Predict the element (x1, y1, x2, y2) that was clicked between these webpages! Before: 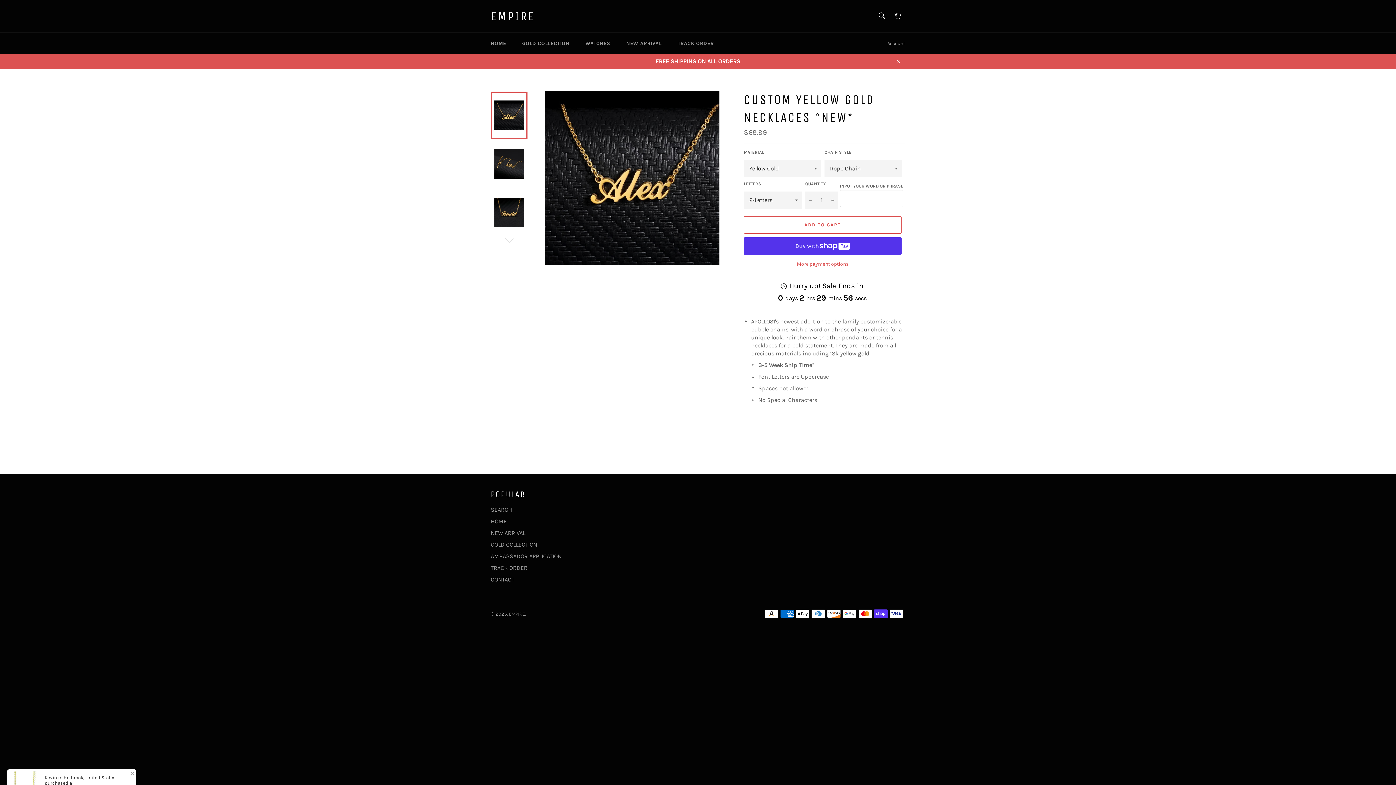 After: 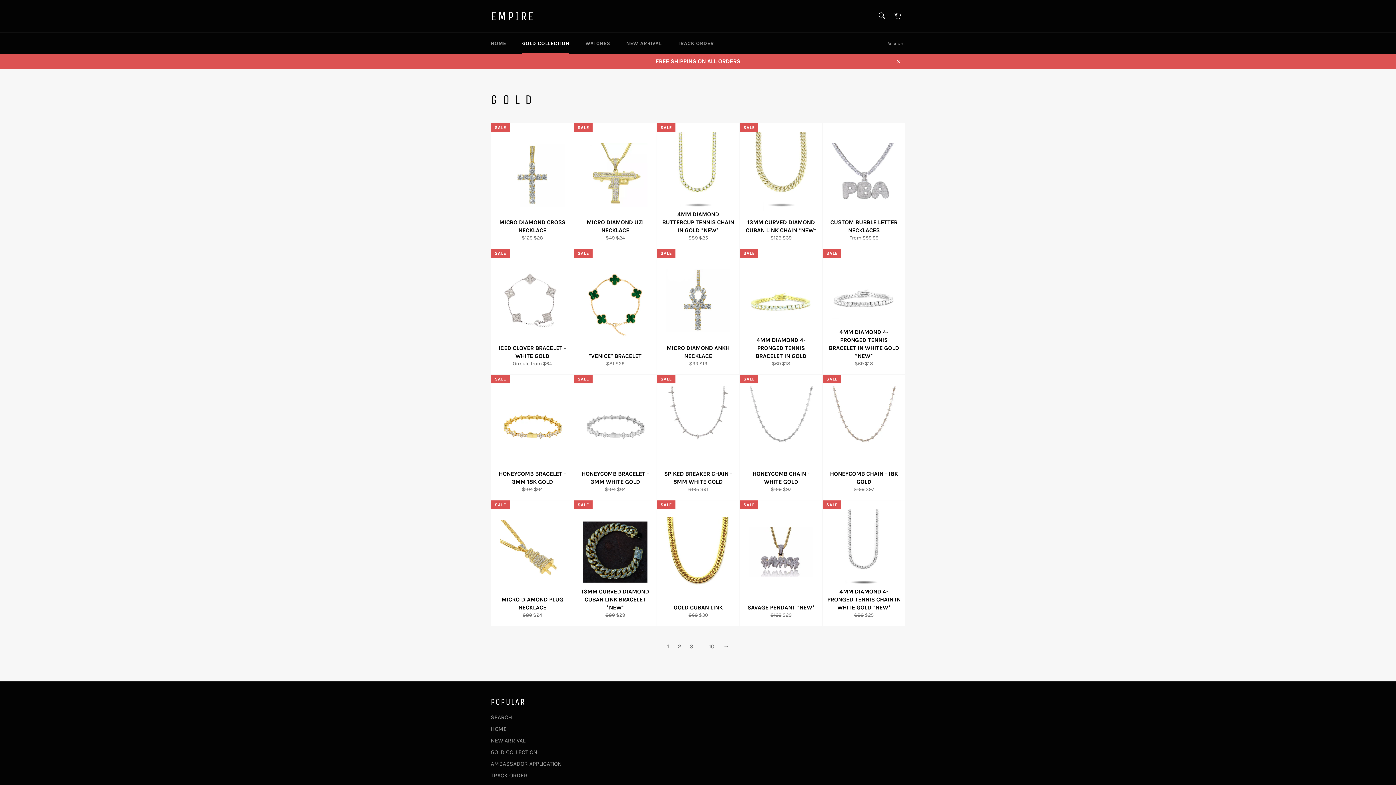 Action: bbox: (515, 32, 576, 54) label: GOLD COLLECTION